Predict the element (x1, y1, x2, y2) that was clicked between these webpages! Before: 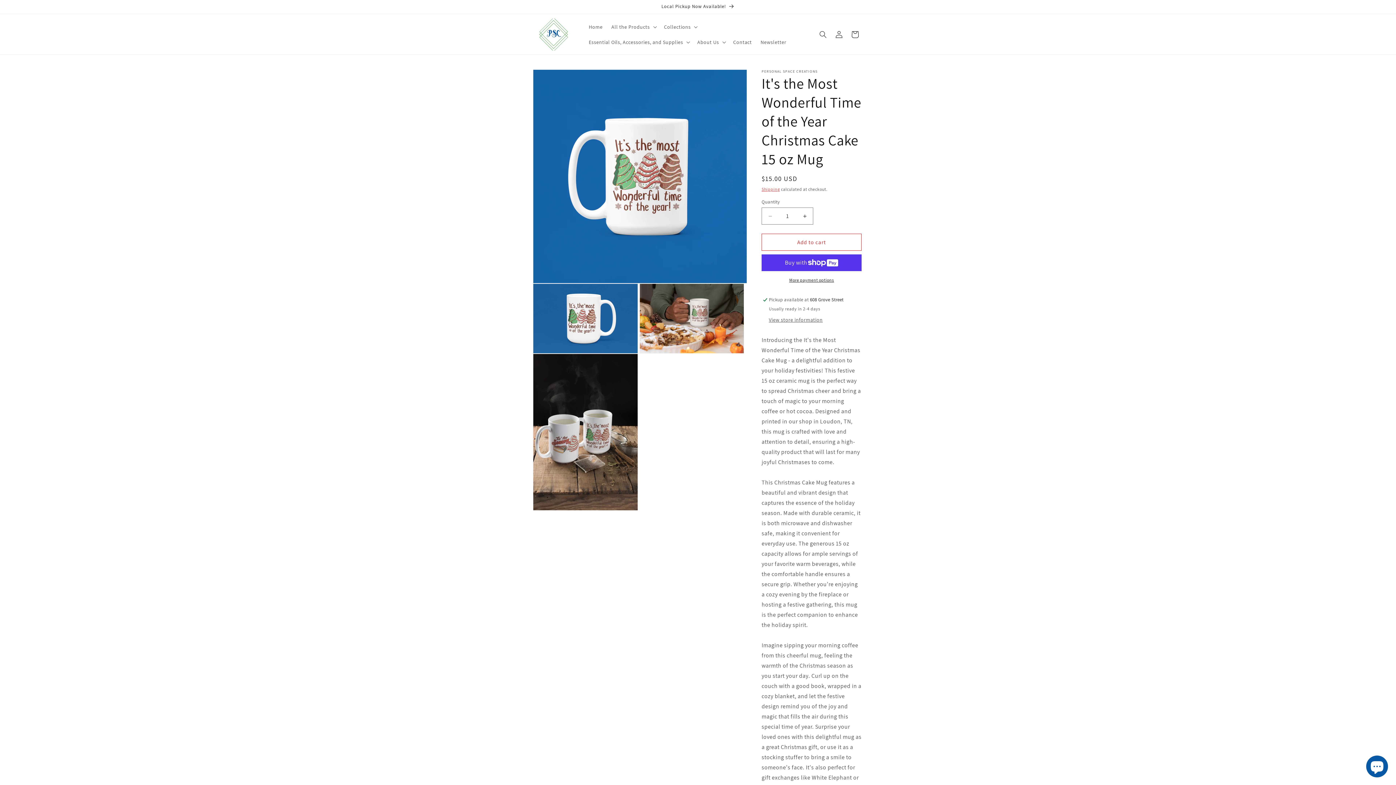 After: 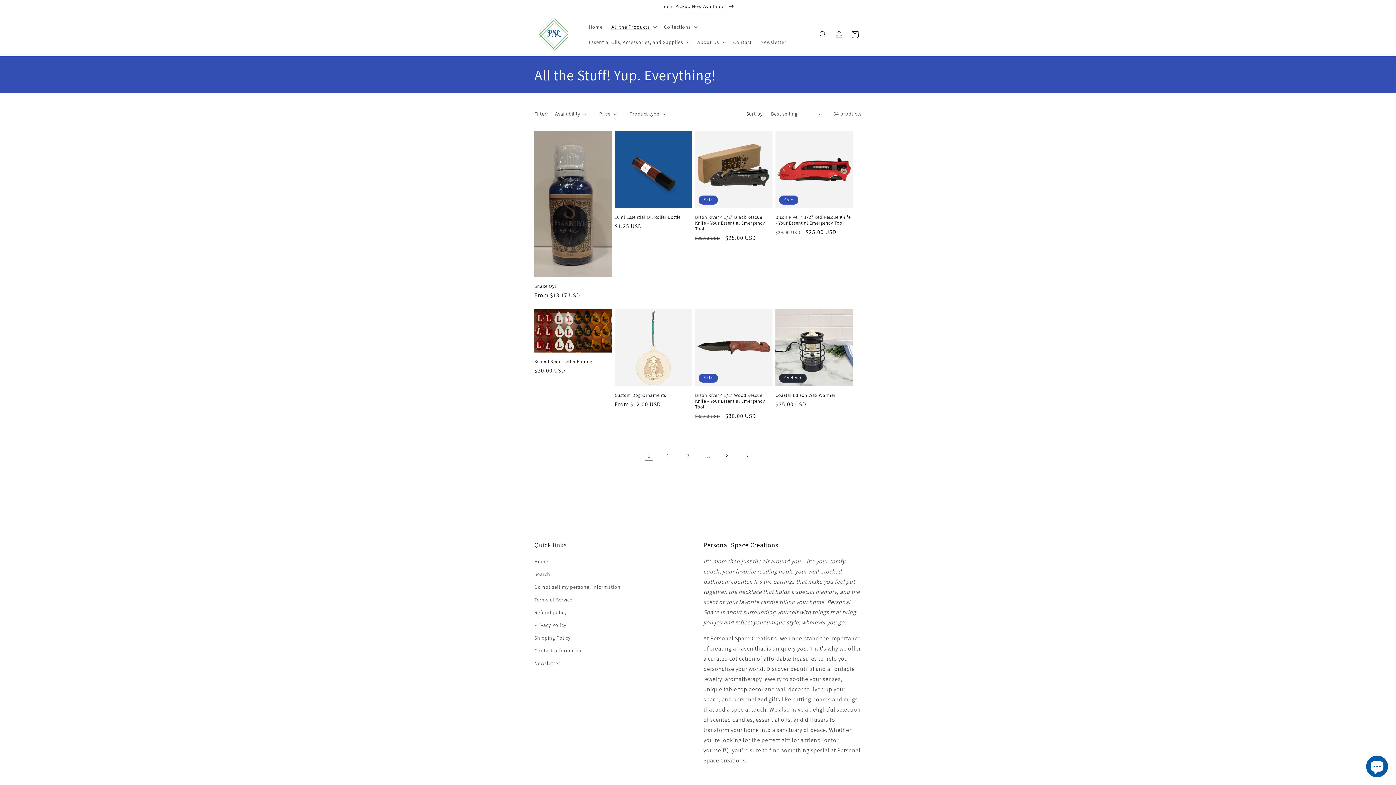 Action: label: Local Pickup Now Available! bbox: (528, 0, 868, 13)